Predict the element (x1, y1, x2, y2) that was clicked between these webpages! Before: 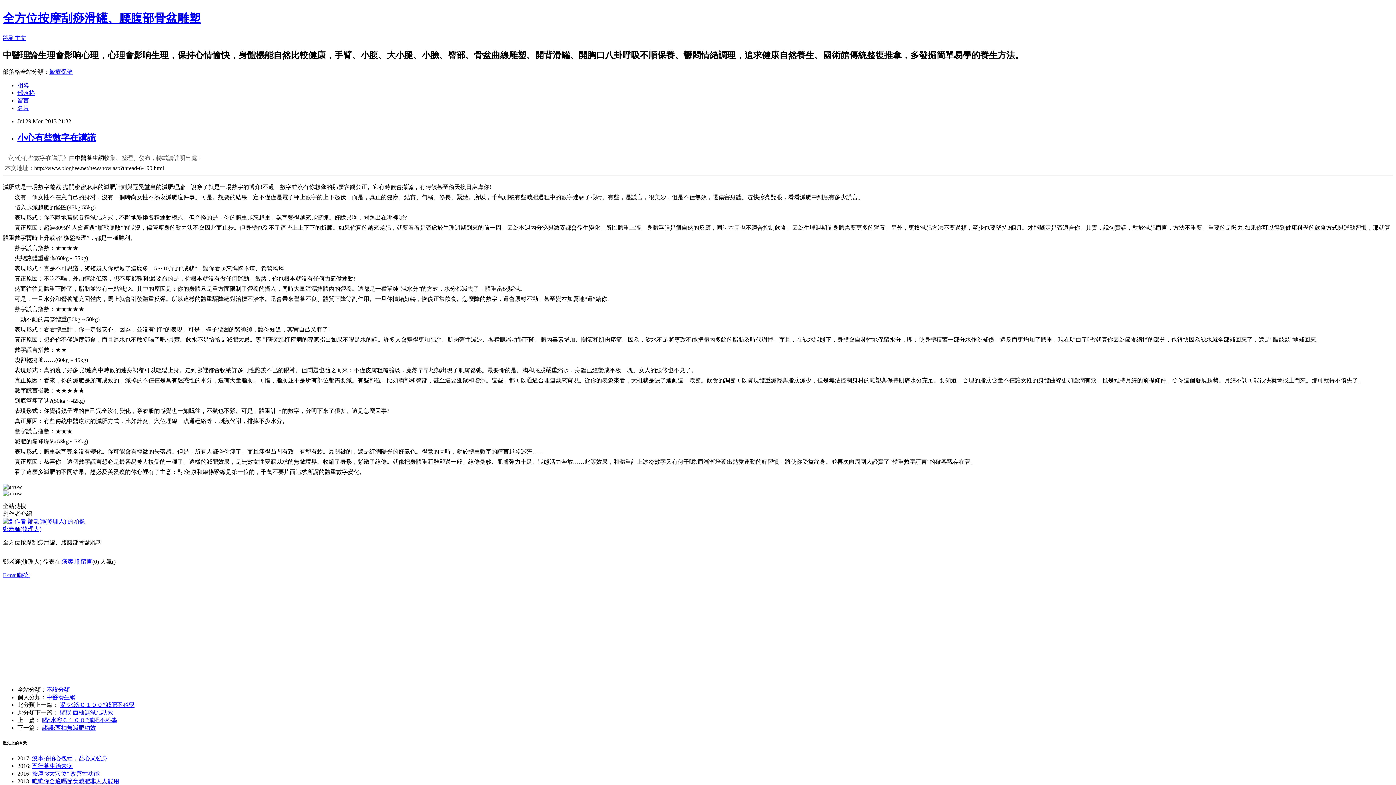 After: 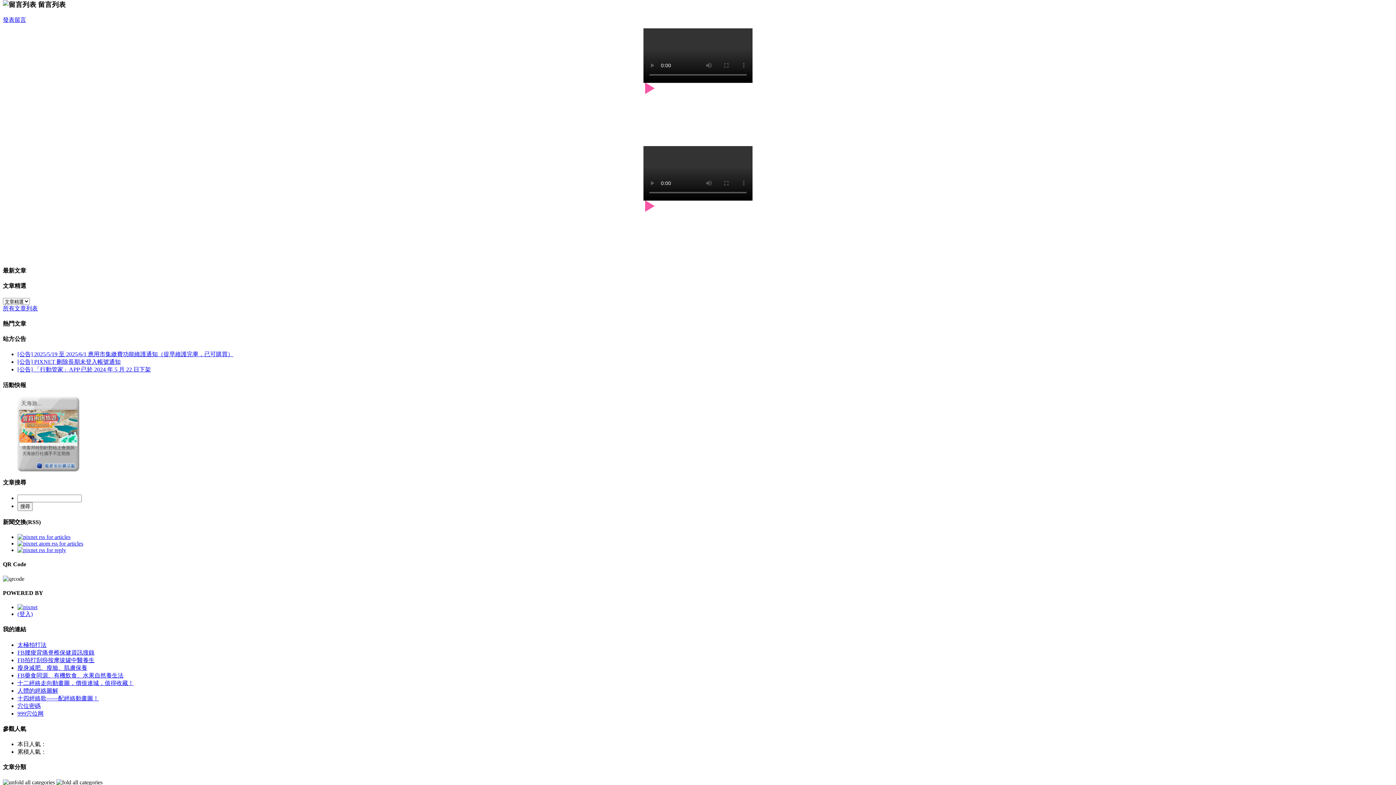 Action: bbox: (80, 558, 92, 564) label: 留言